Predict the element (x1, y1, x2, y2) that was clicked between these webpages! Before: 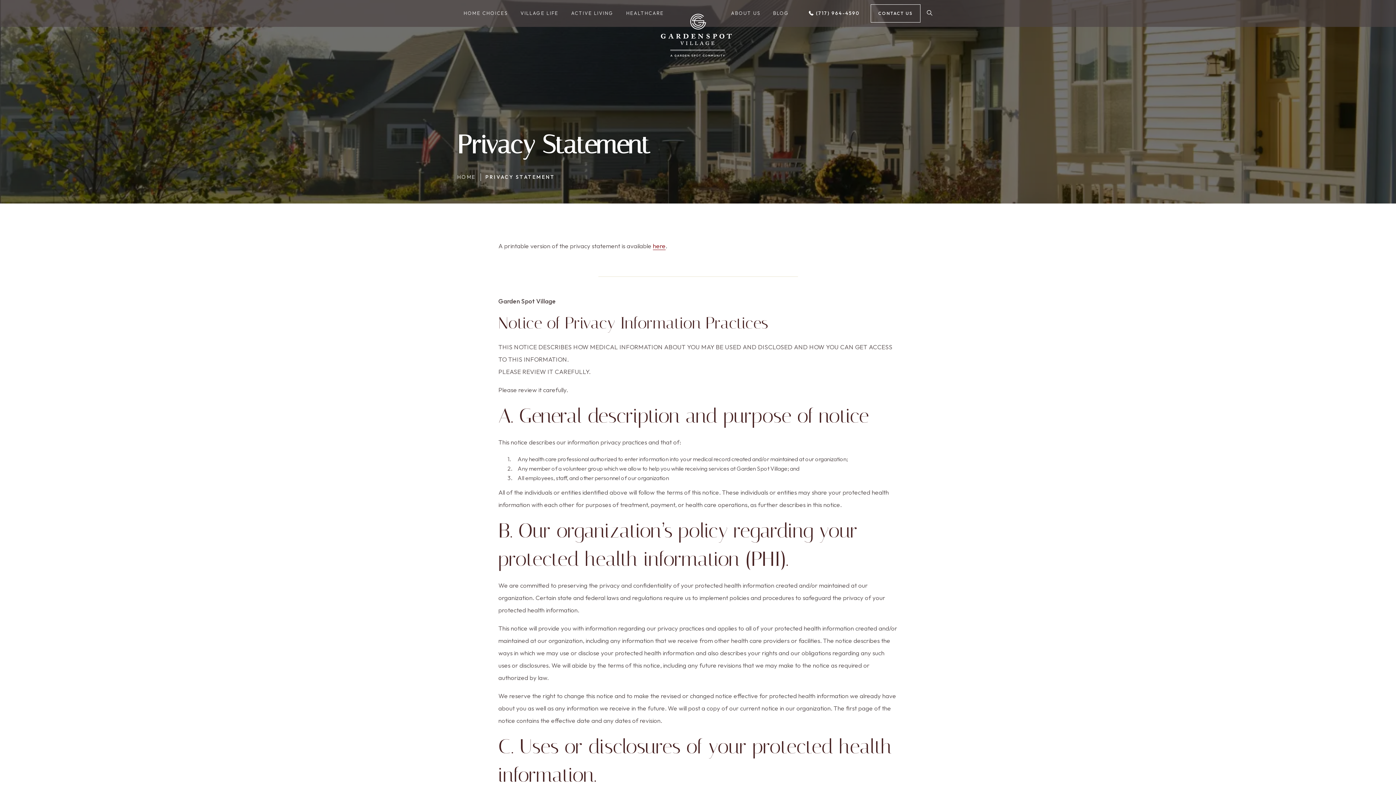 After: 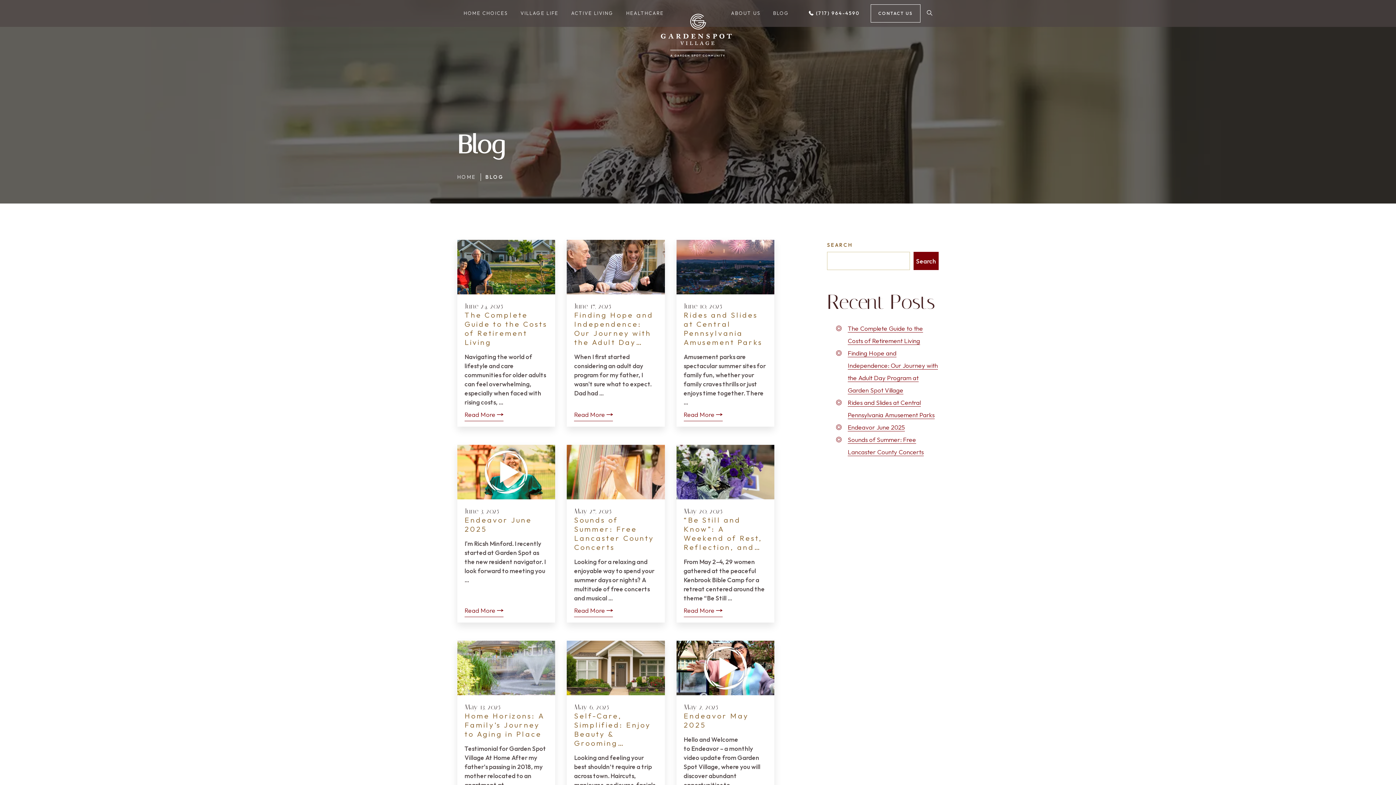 Action: label: BLOG bbox: (767, 0, 795, 26)